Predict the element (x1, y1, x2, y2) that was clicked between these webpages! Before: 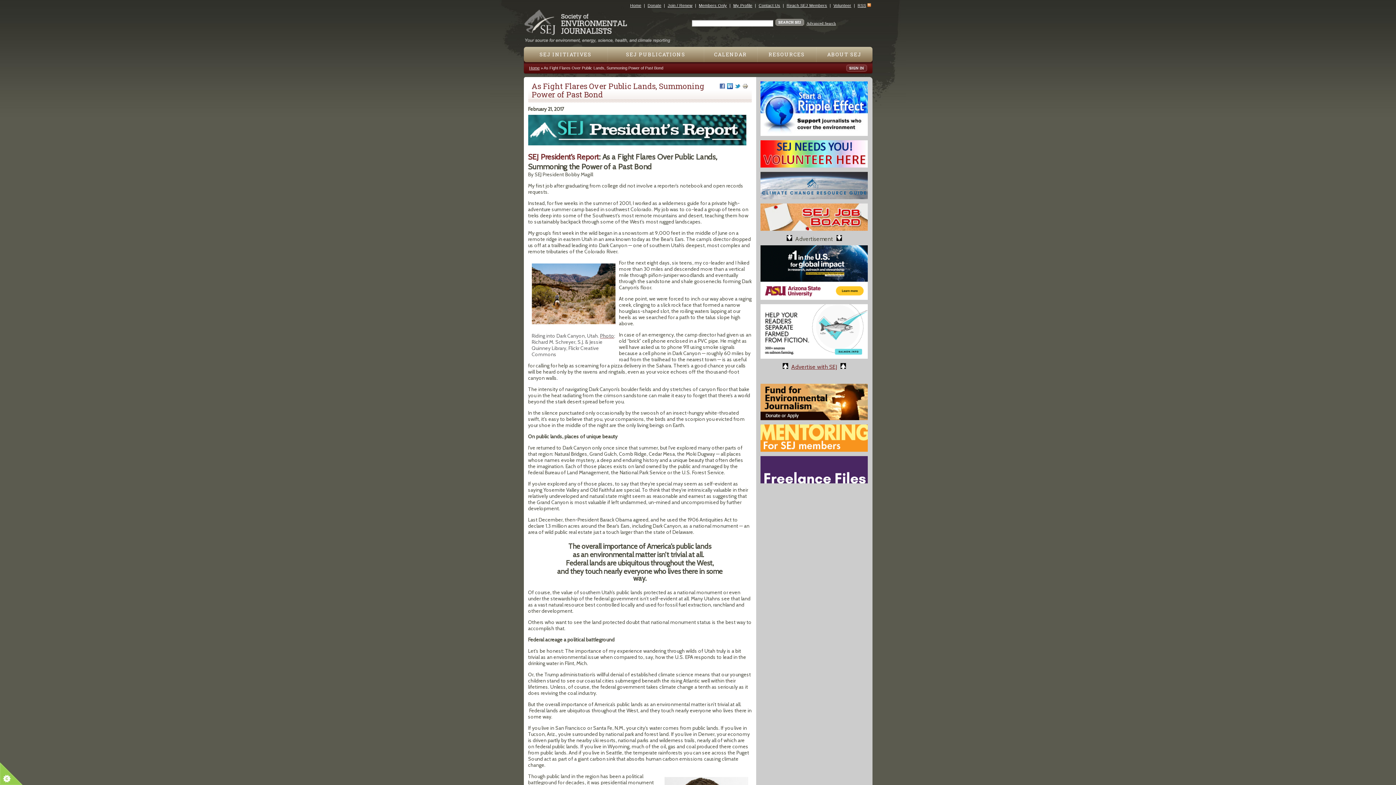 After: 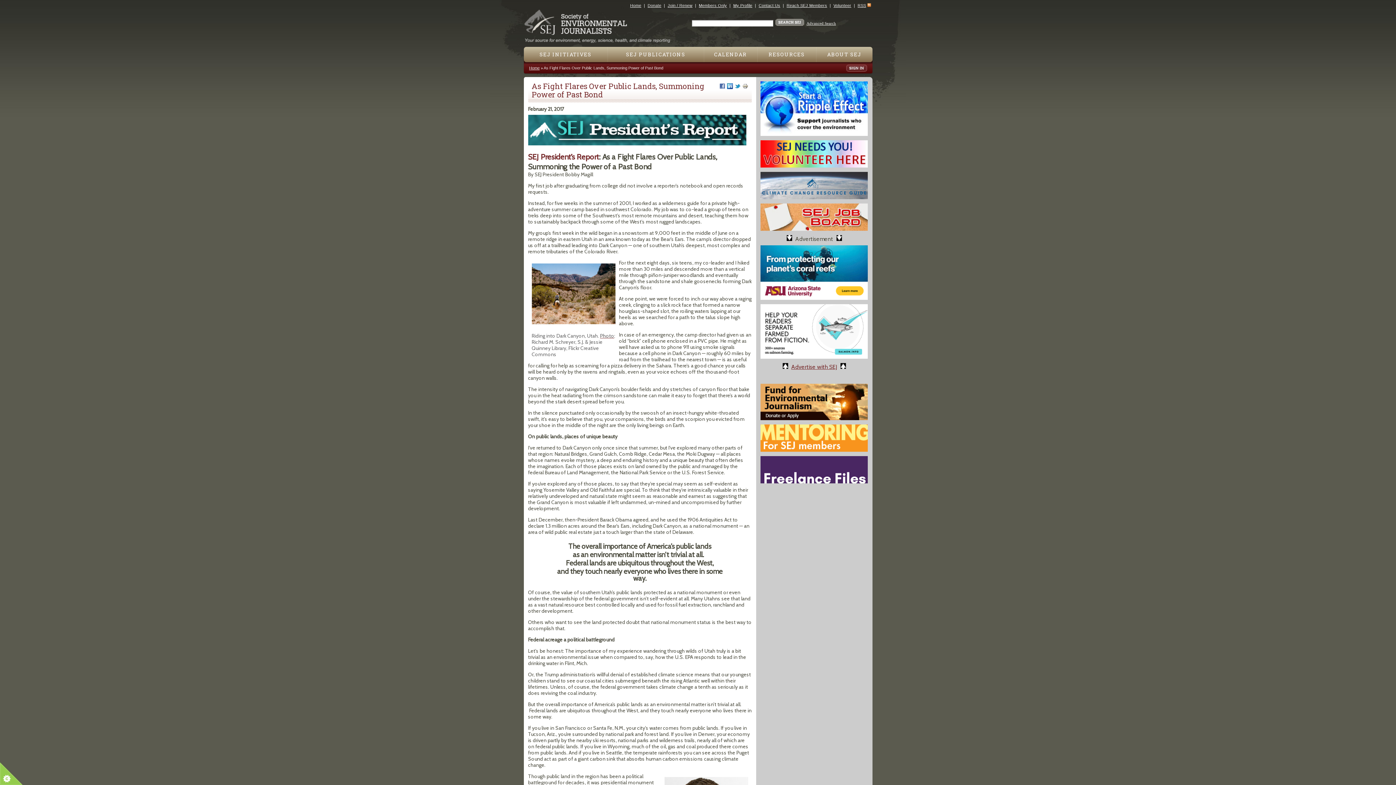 Action: bbox: (742, 81, 748, 91)